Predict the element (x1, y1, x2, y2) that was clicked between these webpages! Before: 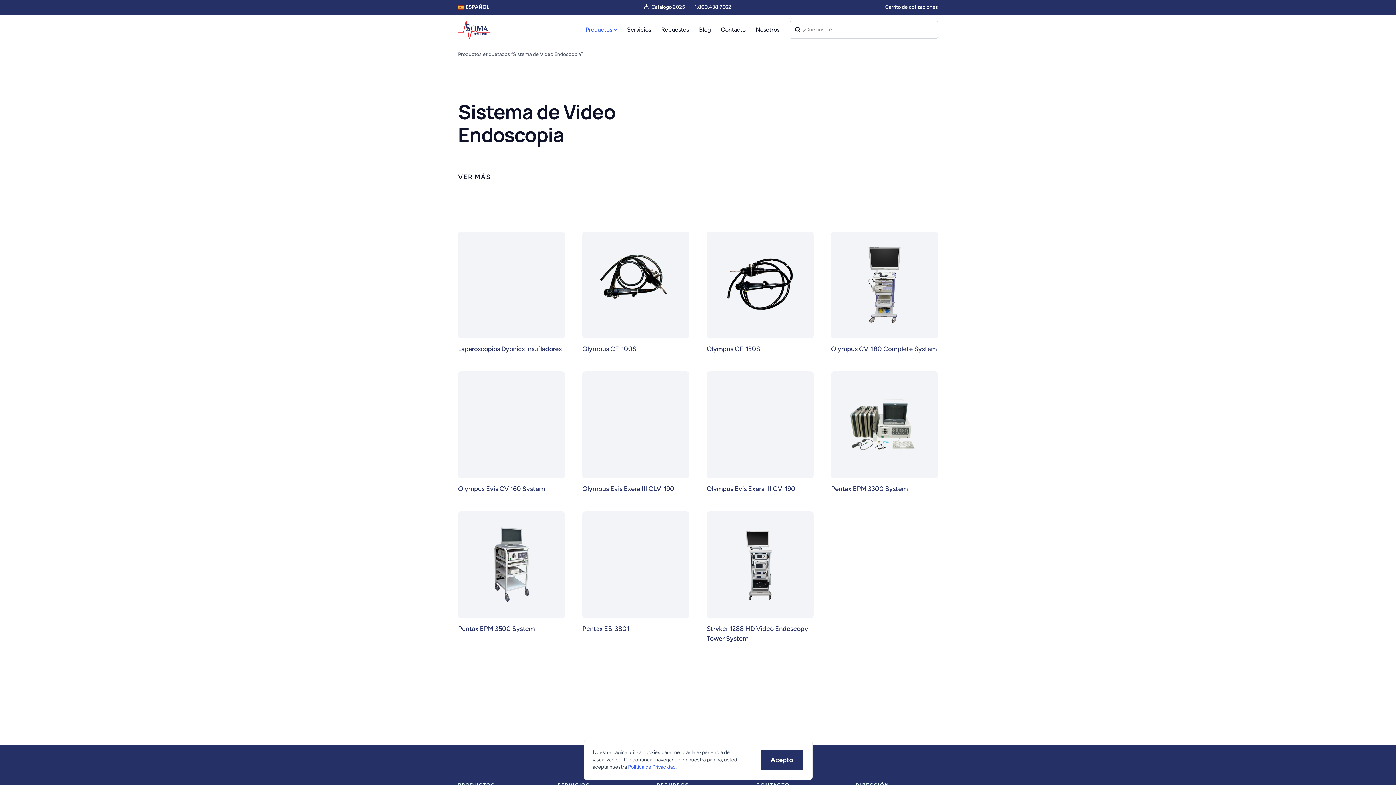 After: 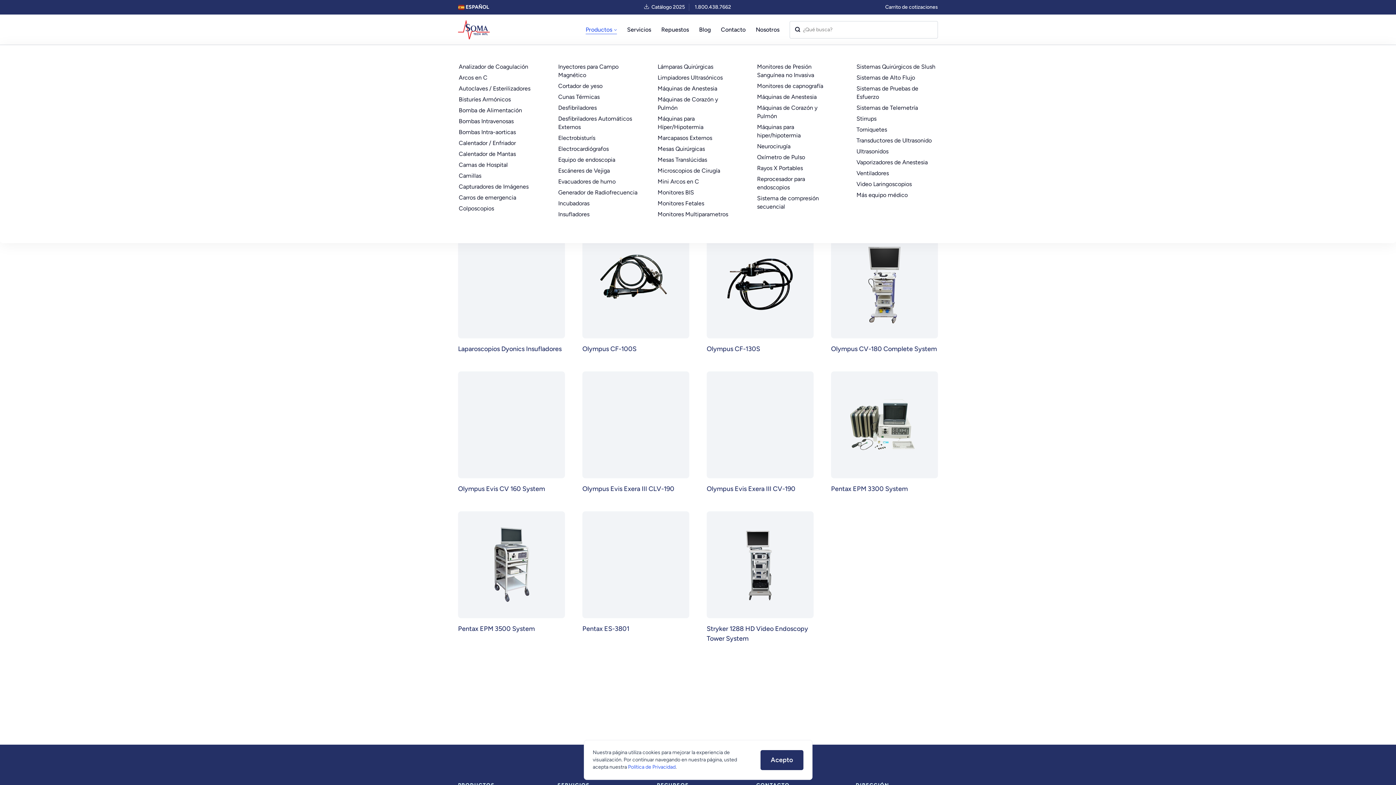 Action: bbox: (585, 14, 617, 44) label: Productos